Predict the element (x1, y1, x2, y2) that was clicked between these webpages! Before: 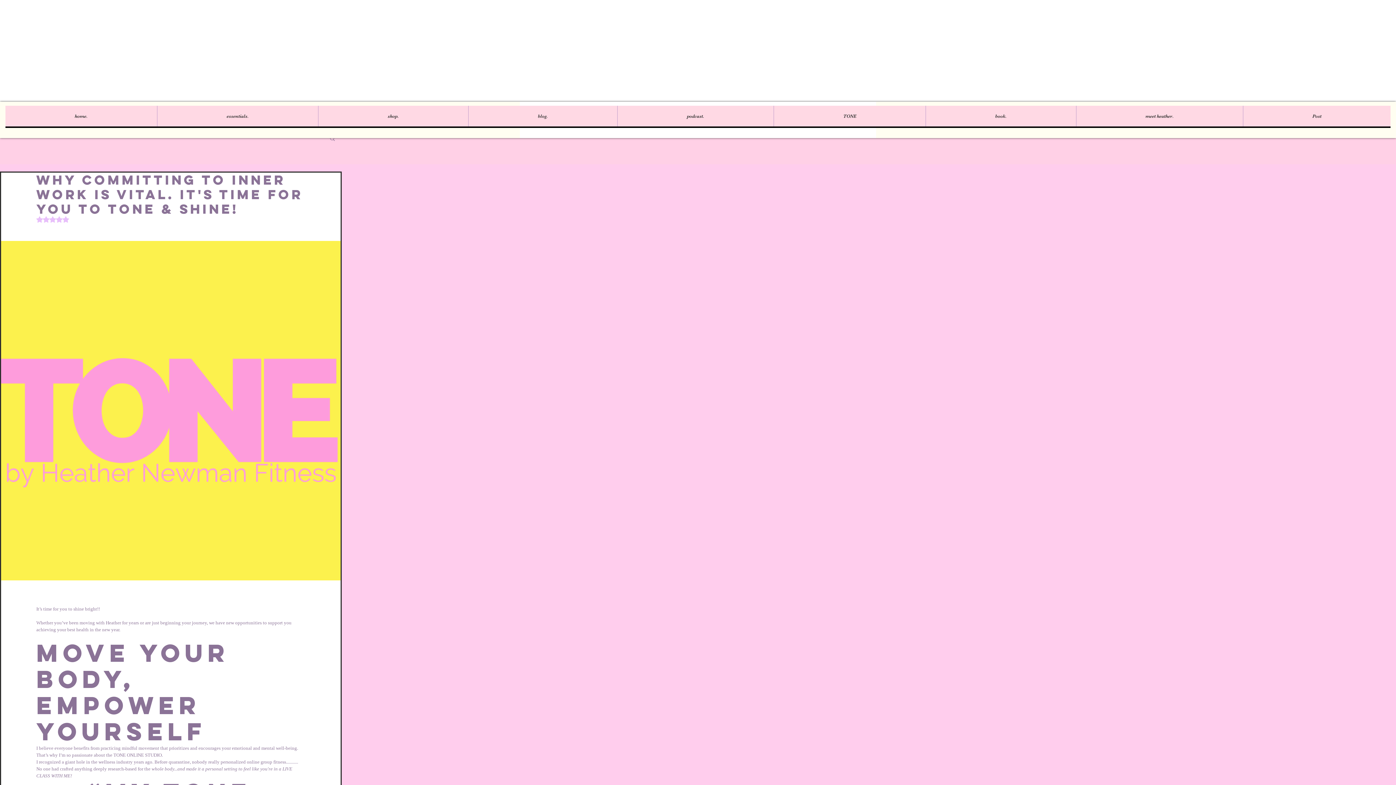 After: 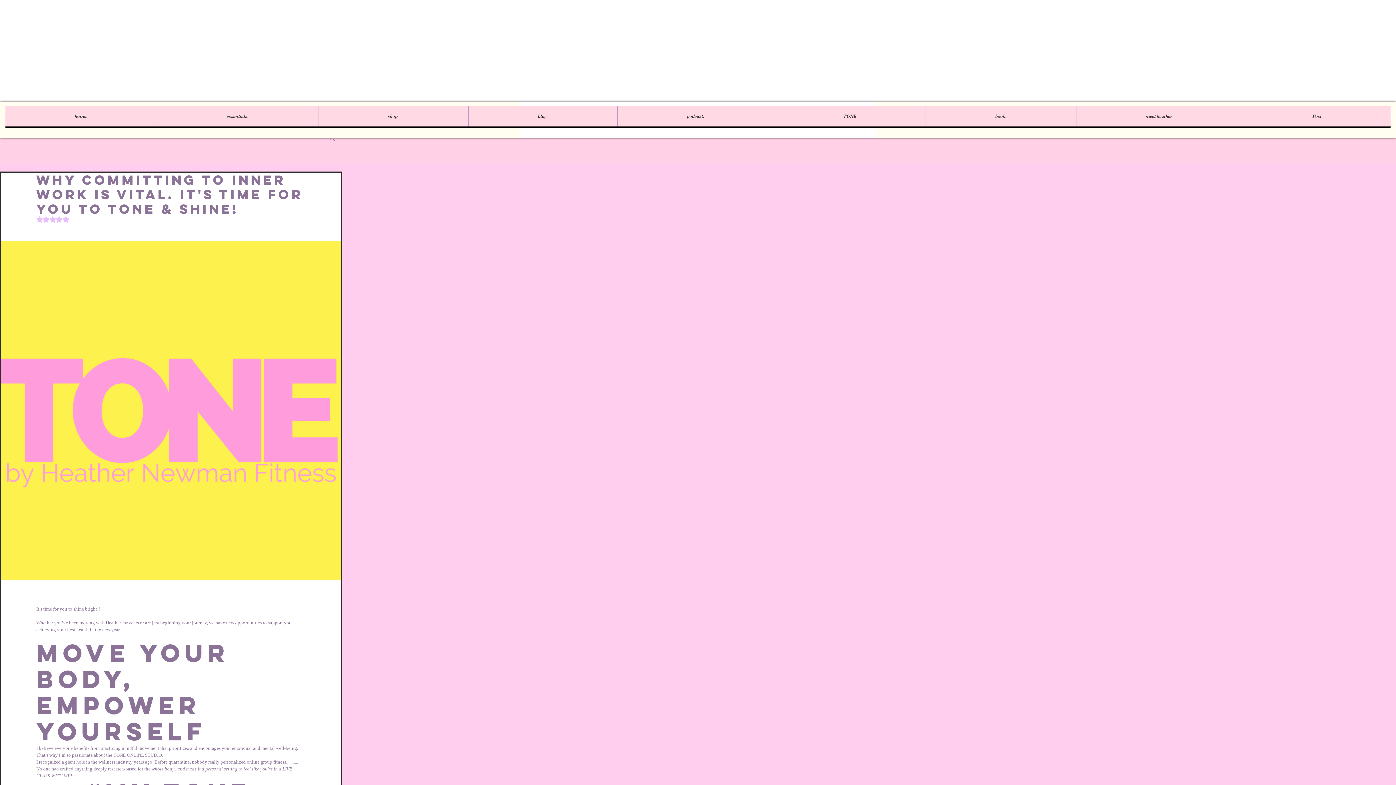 Action: bbox: (36, 216, 69, 222) label: Rated NaN out of 5 stars.